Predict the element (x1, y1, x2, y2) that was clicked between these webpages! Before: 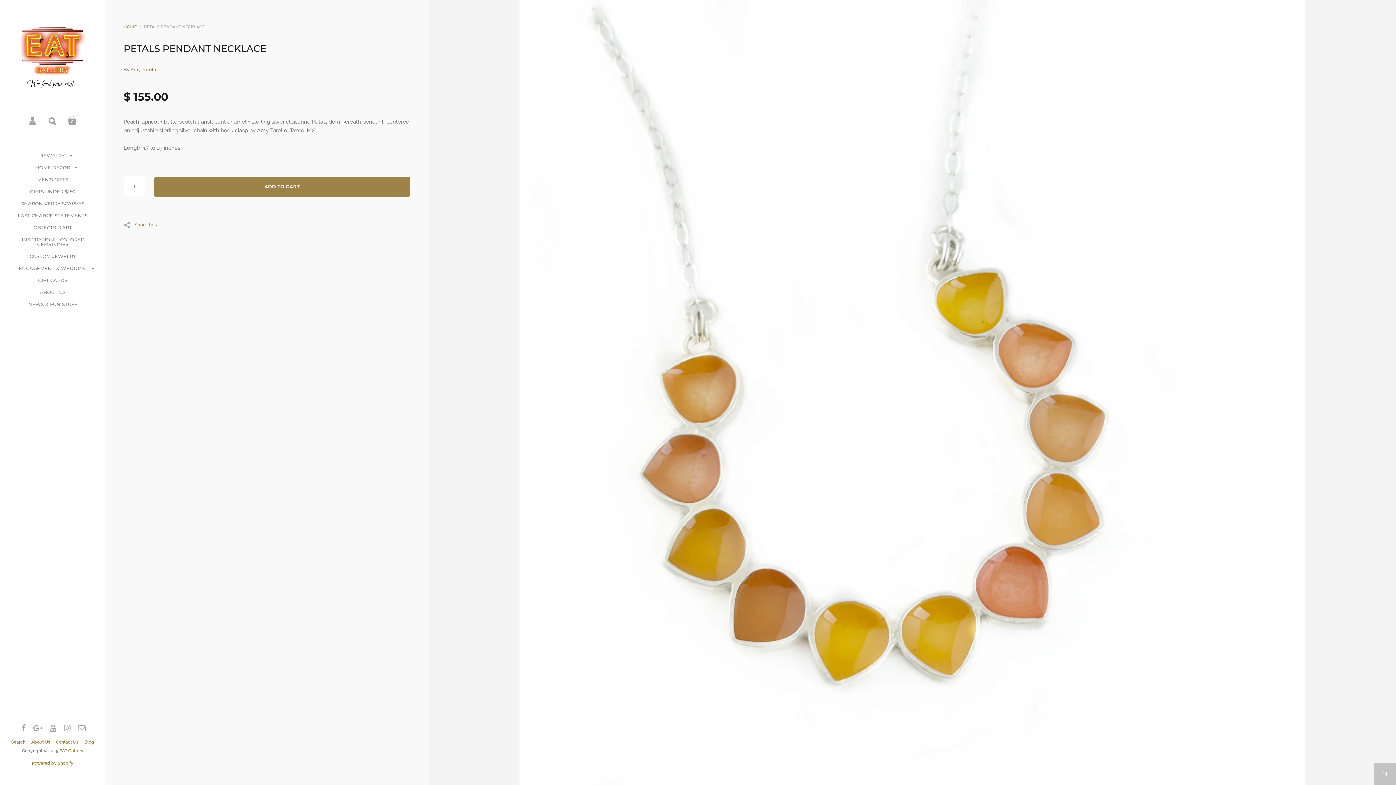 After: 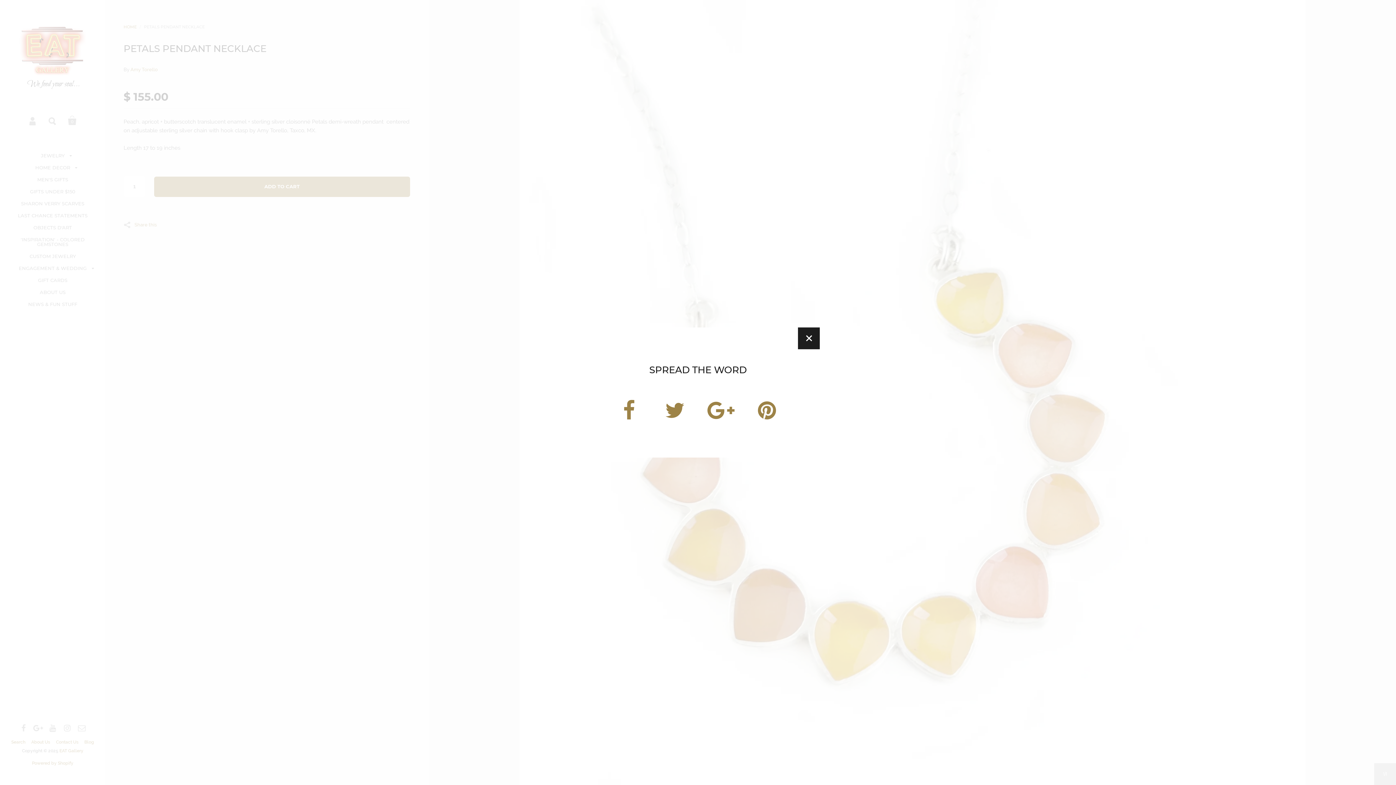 Action: label: Share this bbox: (123, 220, 156, 227)